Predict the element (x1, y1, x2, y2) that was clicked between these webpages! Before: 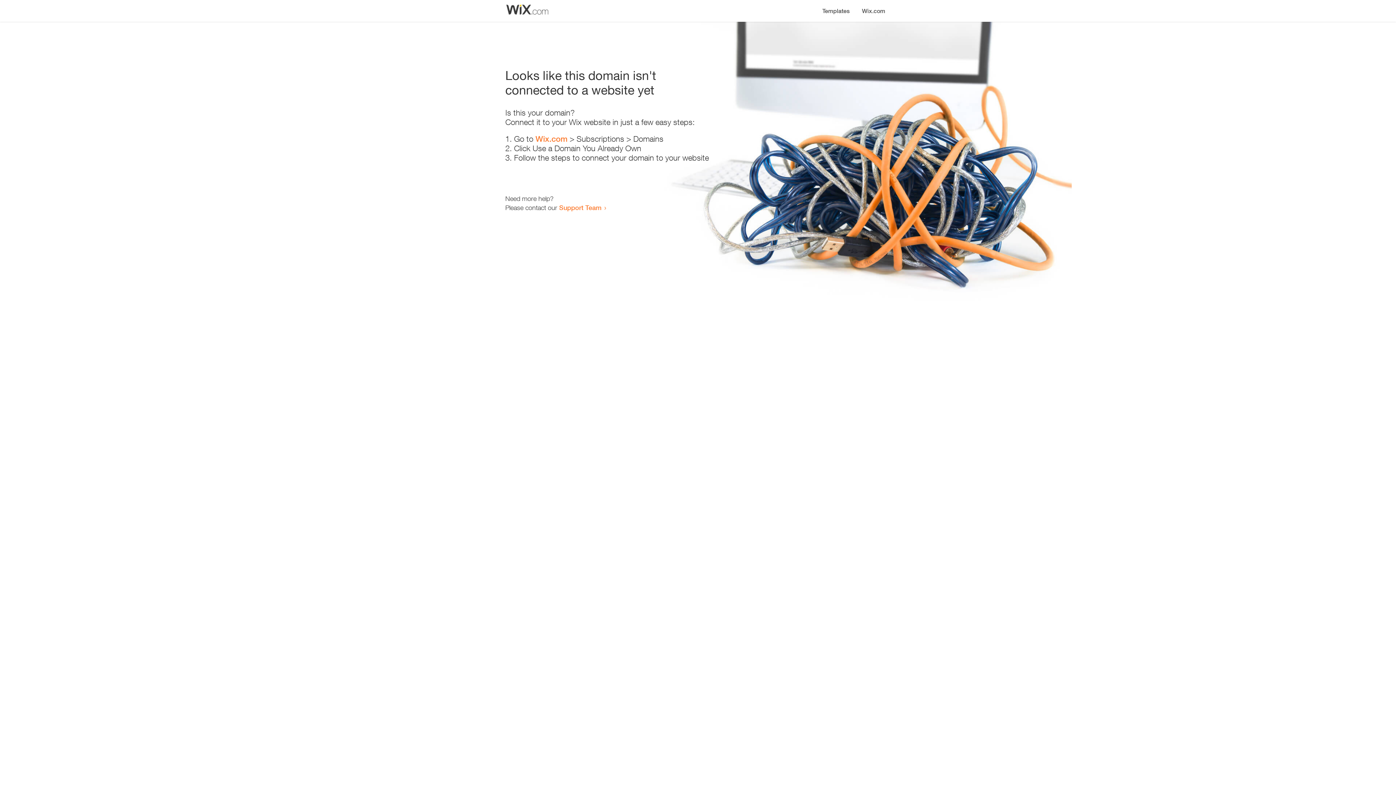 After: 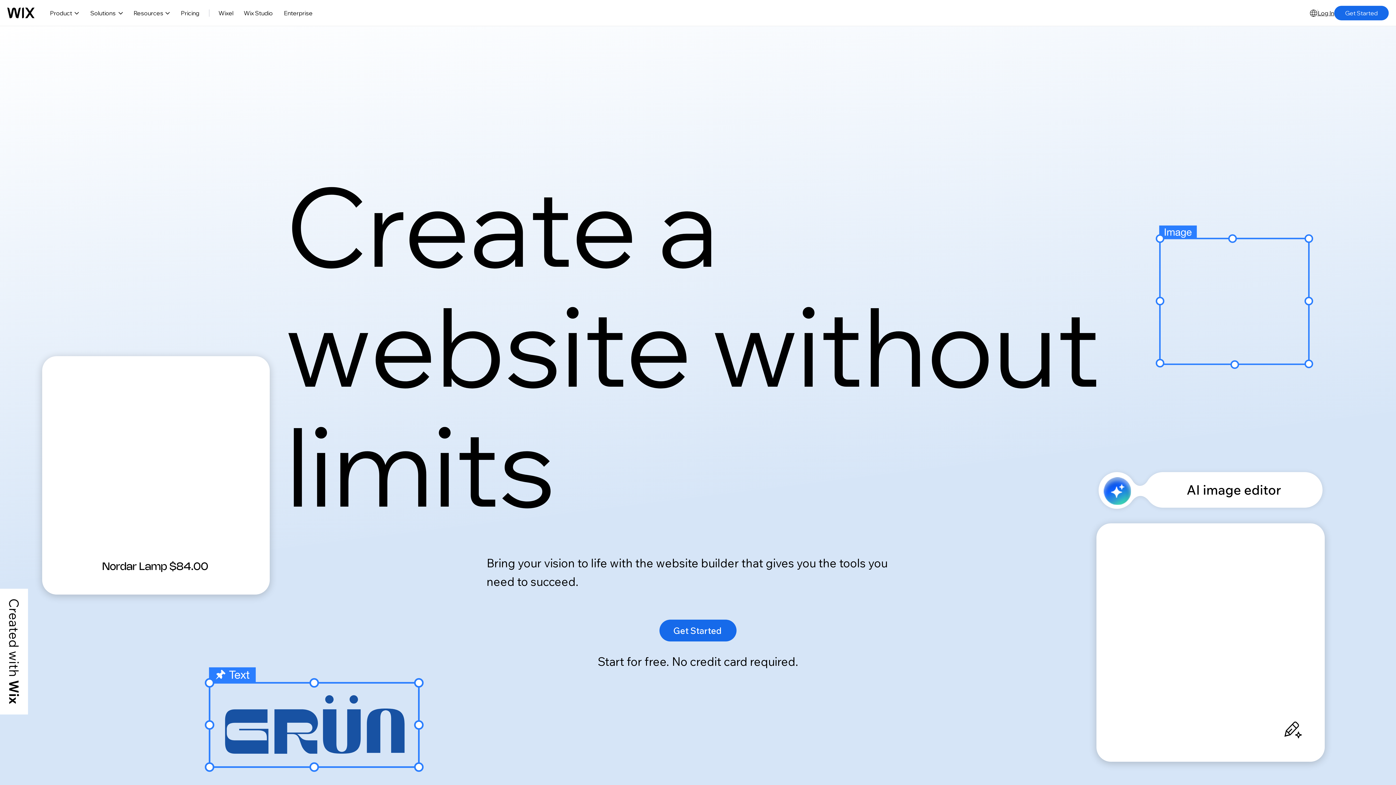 Action: bbox: (535, 134, 567, 143) label: Wix.com